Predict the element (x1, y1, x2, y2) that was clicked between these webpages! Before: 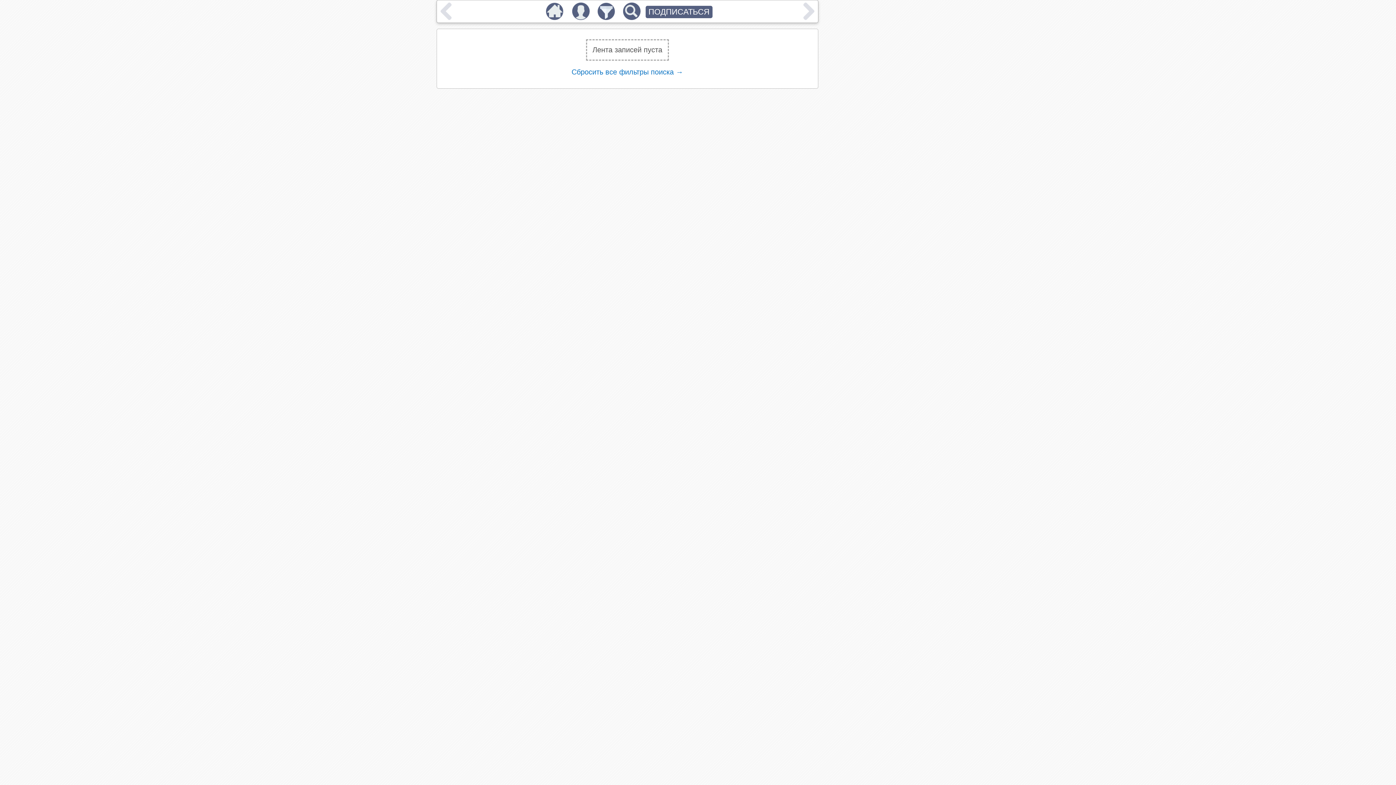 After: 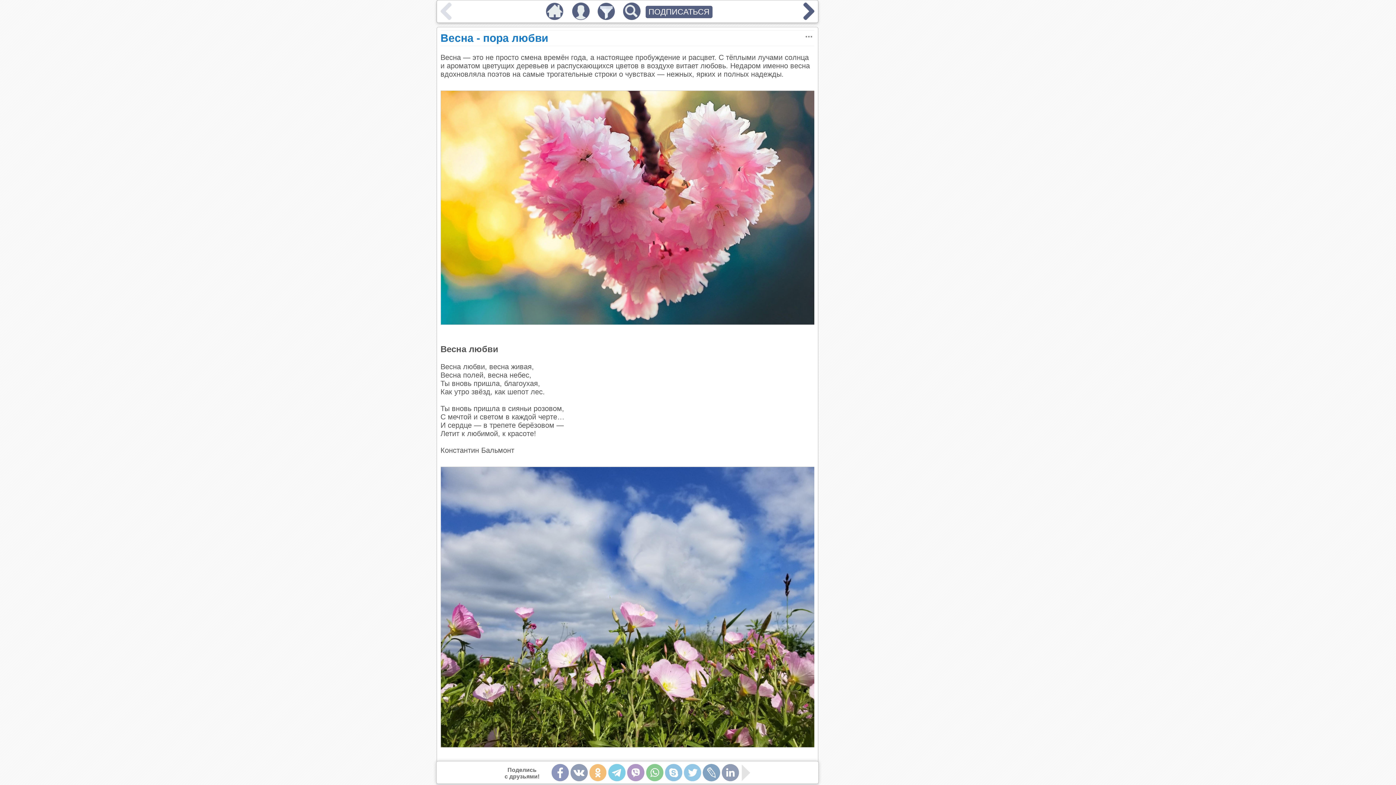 Action: bbox: (542, 13, 567, 21)